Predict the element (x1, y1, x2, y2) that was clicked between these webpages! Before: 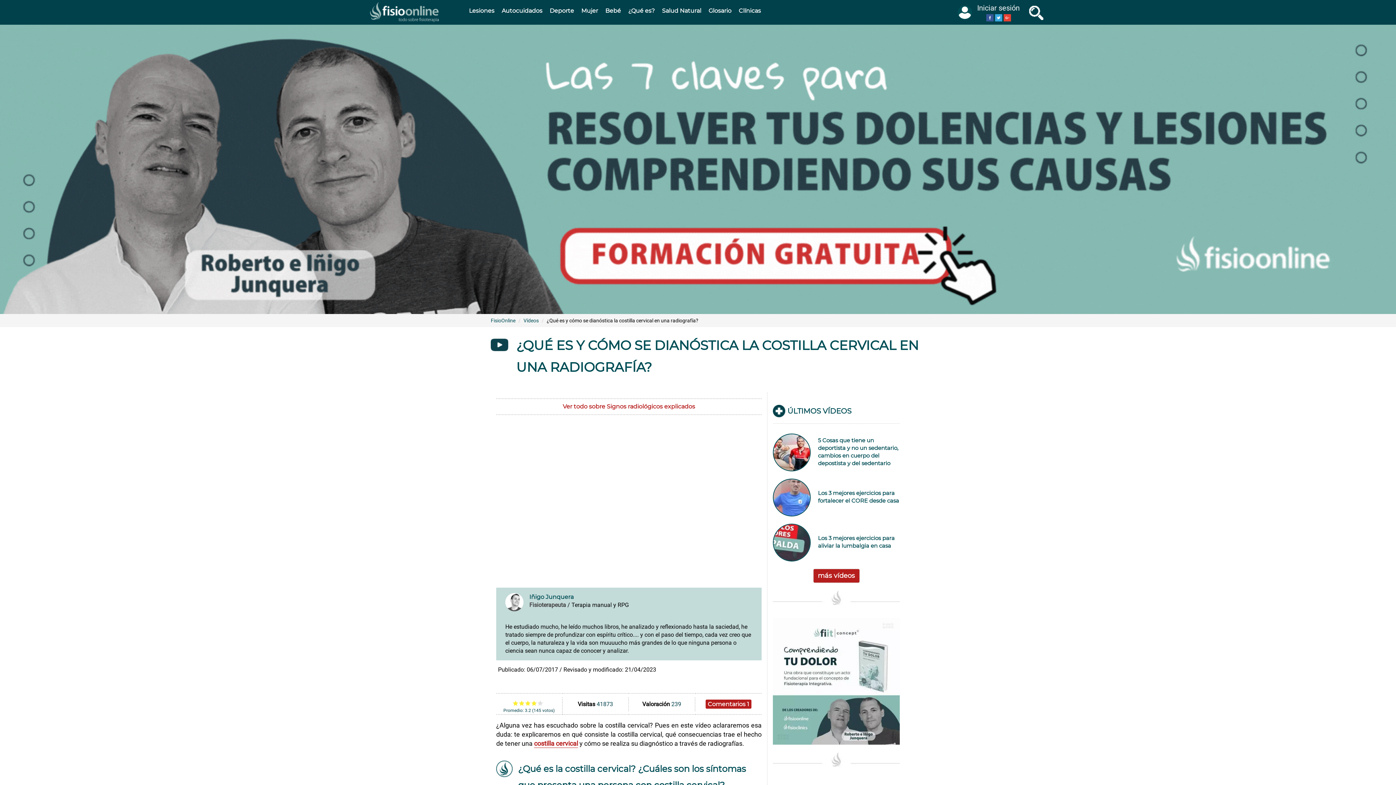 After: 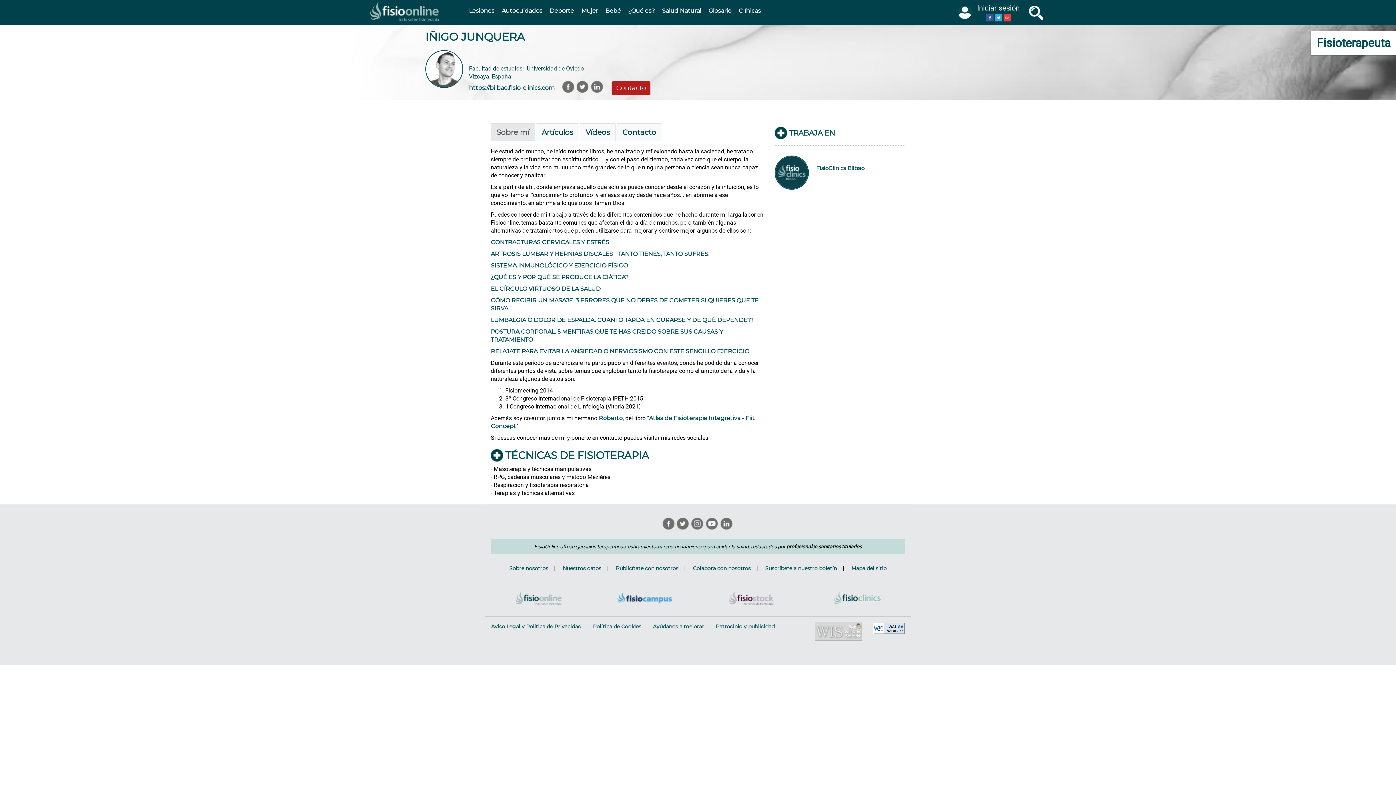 Action: bbox: (529, 593, 573, 600) label: Iñigo Junquera